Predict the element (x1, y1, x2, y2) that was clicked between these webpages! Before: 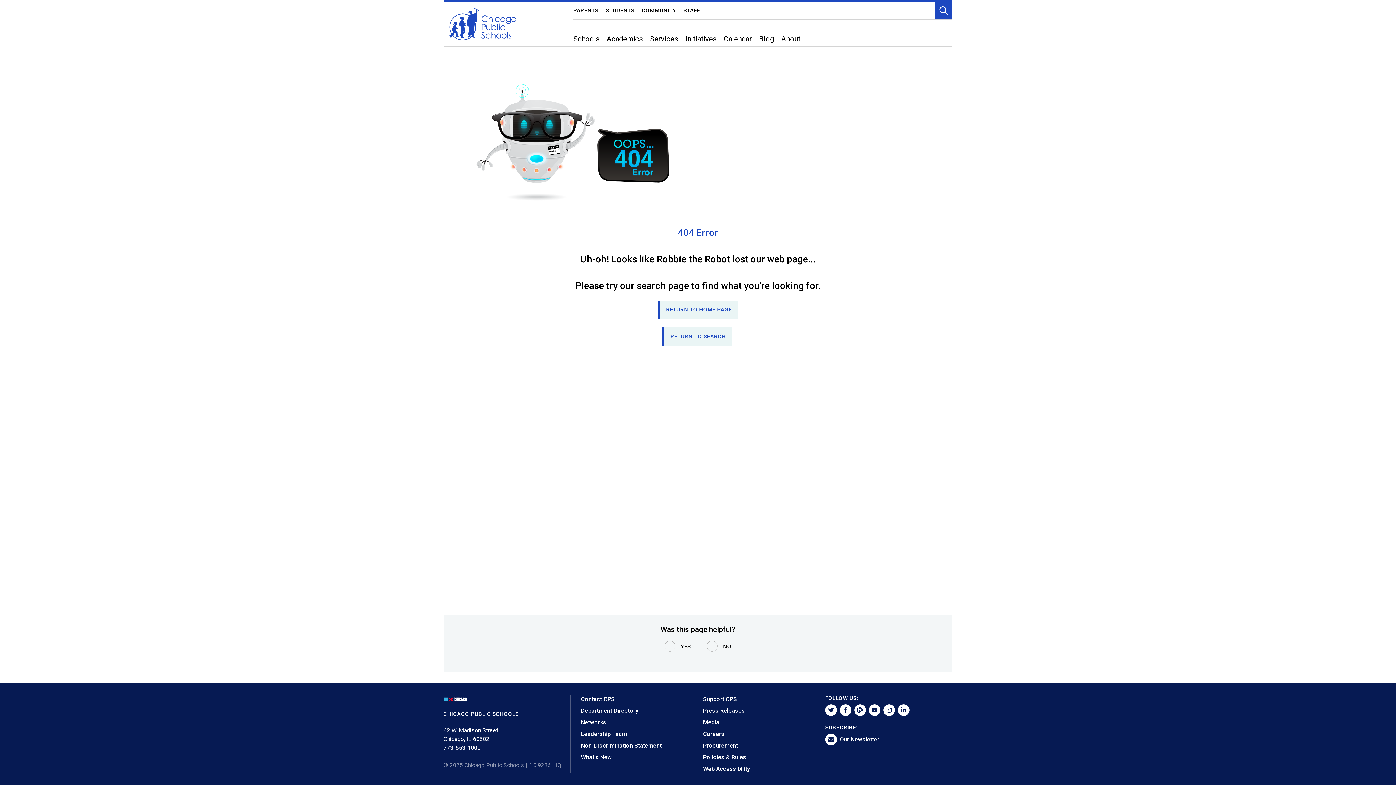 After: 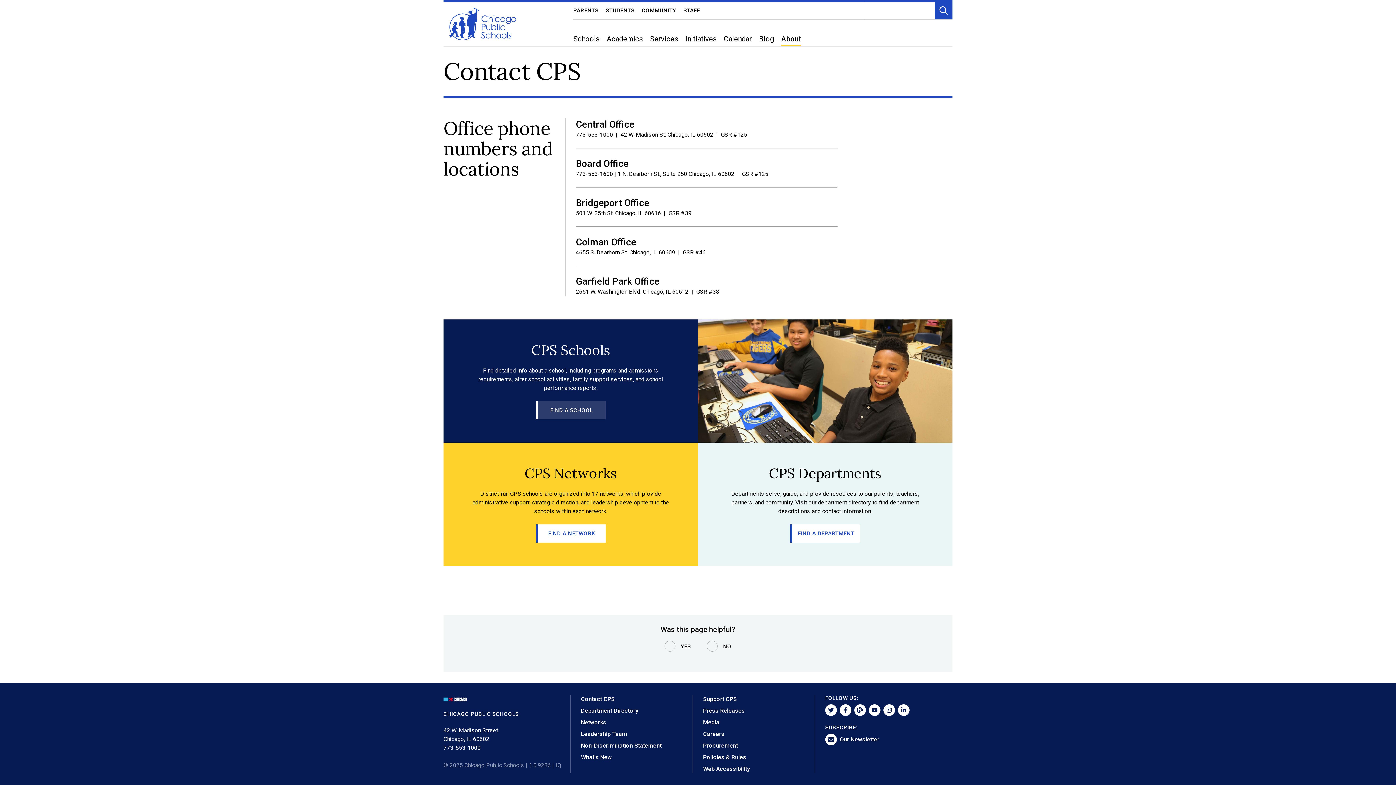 Action: label: Contact CPS bbox: (581, 696, 614, 702)